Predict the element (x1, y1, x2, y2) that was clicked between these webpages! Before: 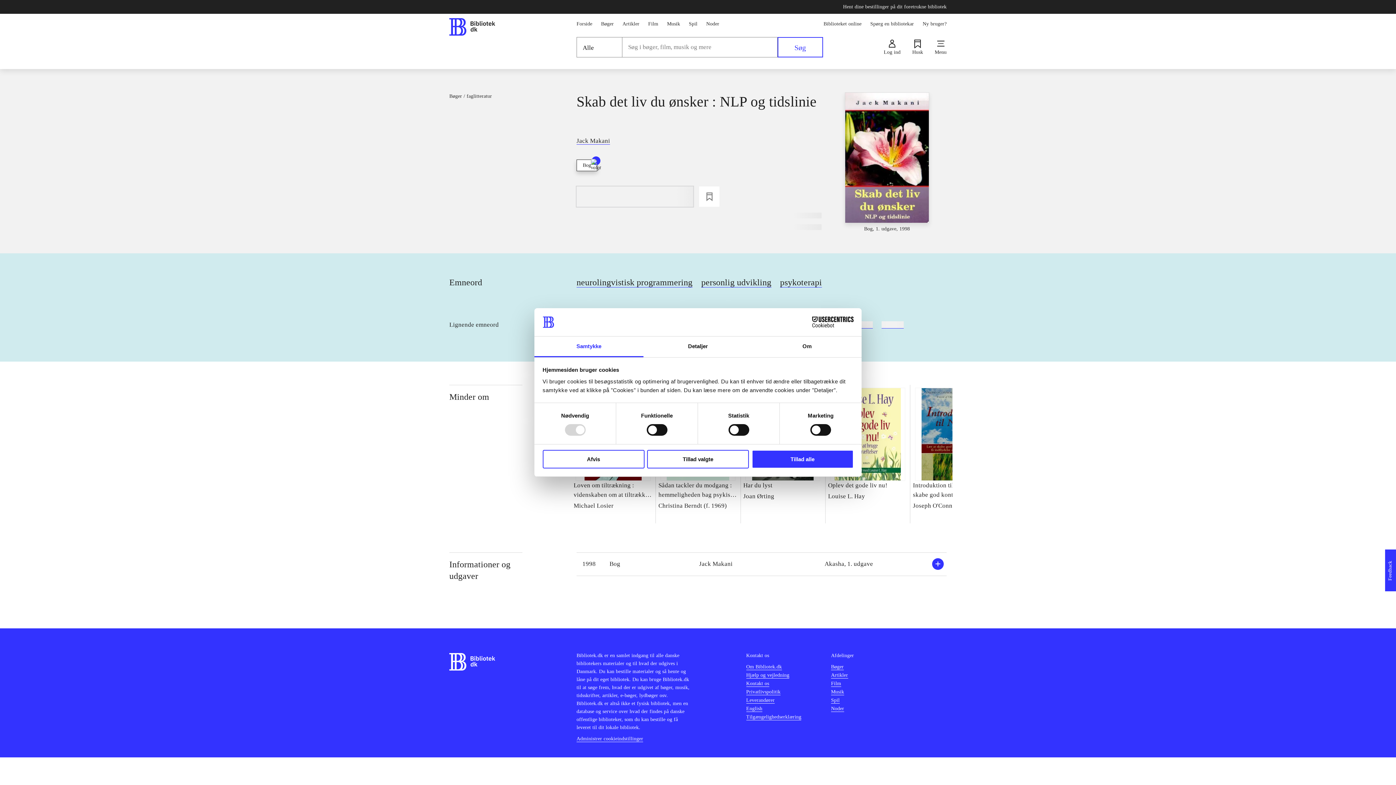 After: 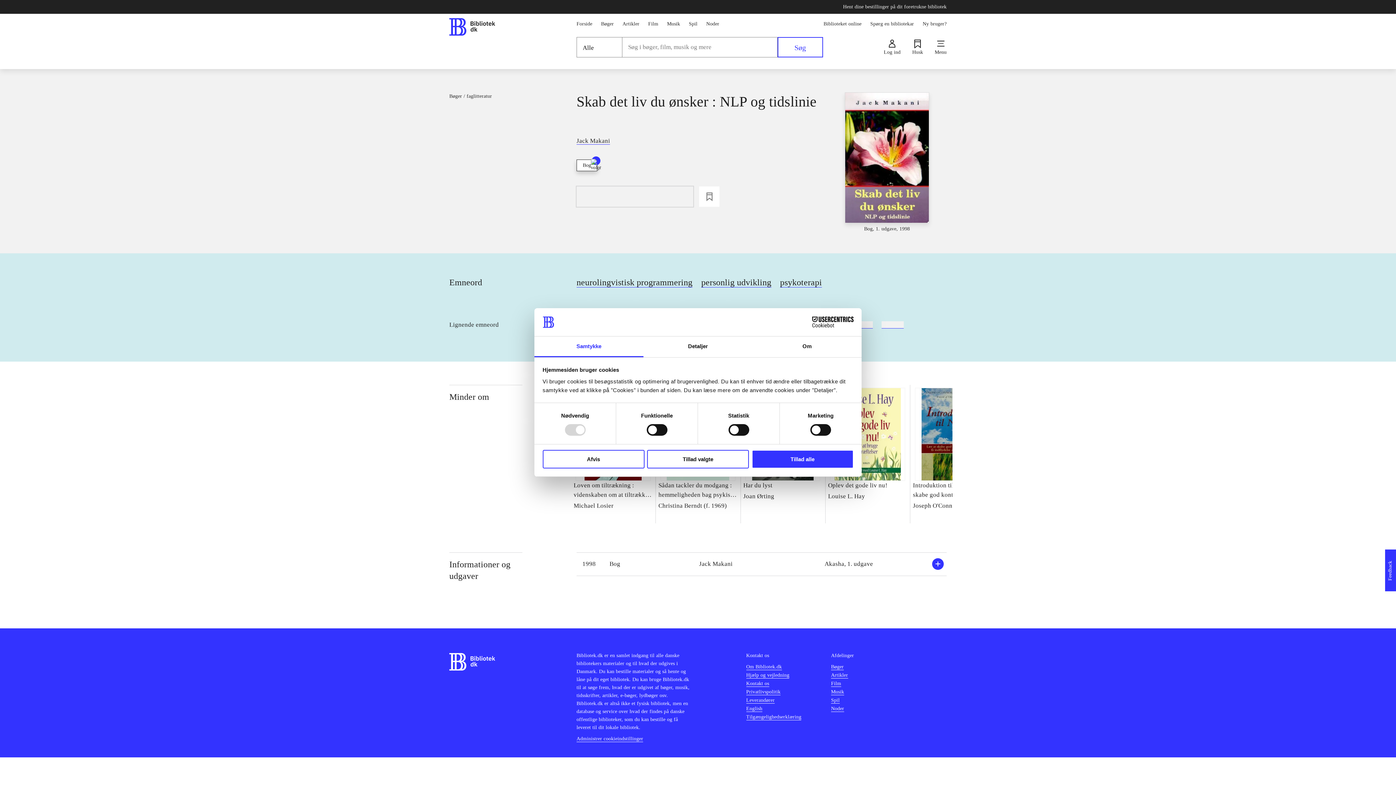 Action: bbox: (790, 316, 853, 327) label: Cookiebot - opens in a new window